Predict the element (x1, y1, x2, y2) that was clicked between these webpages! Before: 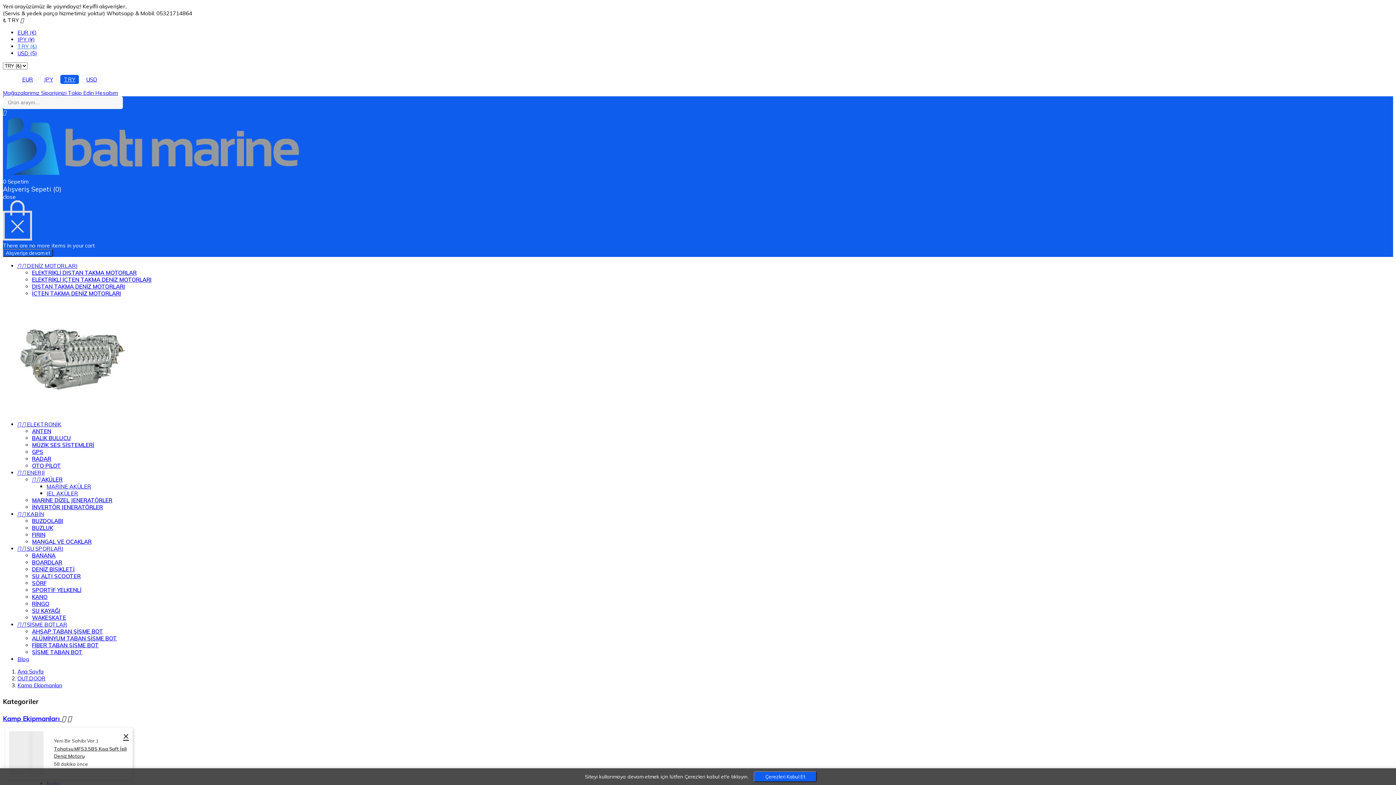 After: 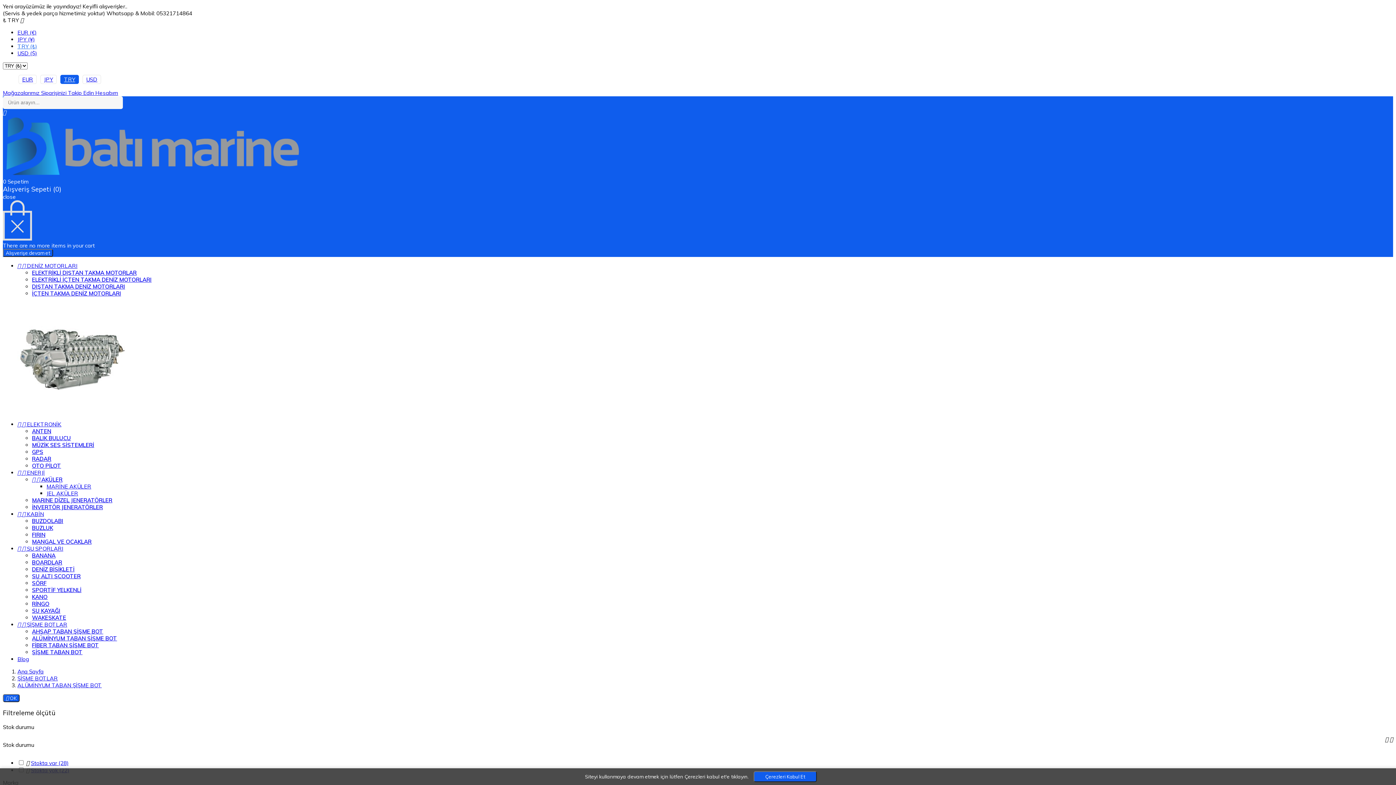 Action: label: ALÜMİNYUM TABAN ŞİŞME BOT bbox: (32, 635, 1393, 642)